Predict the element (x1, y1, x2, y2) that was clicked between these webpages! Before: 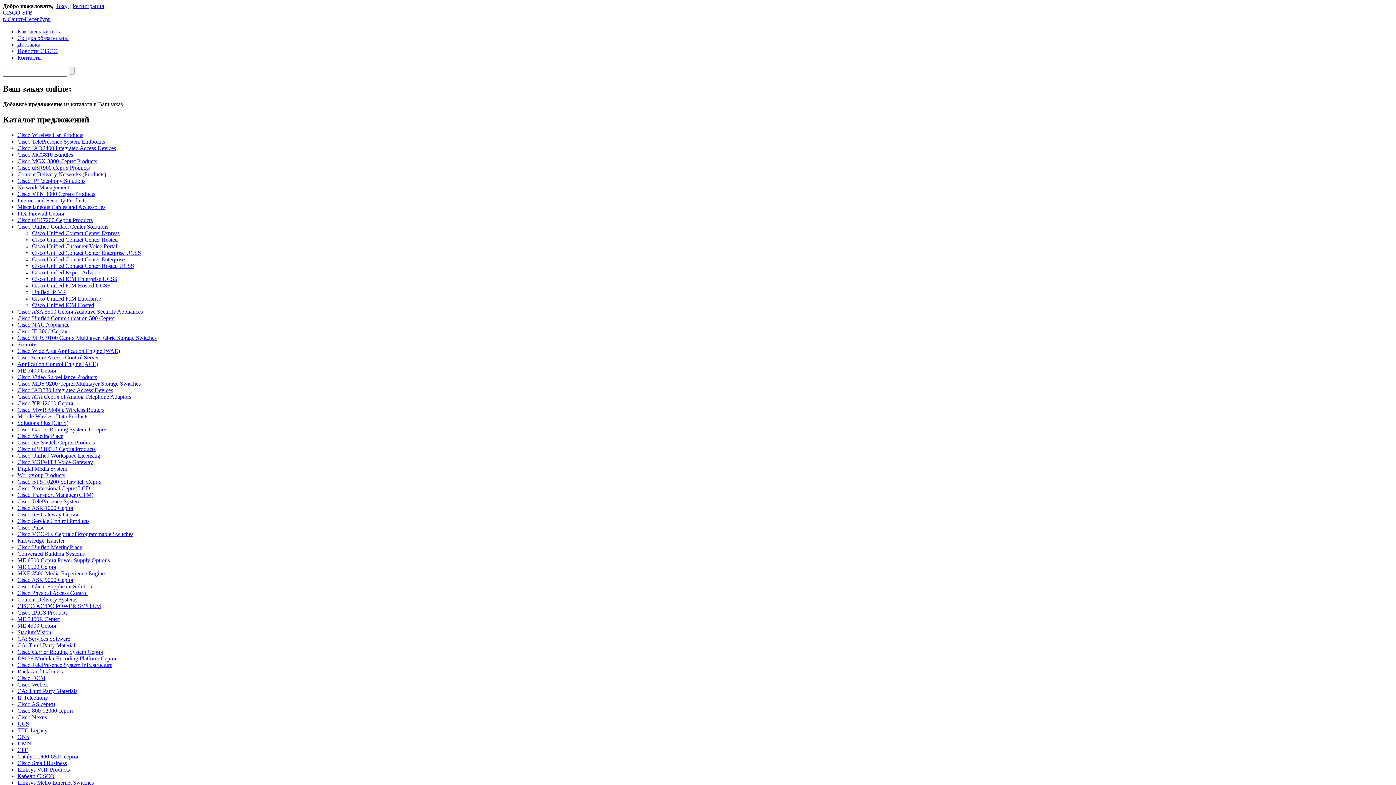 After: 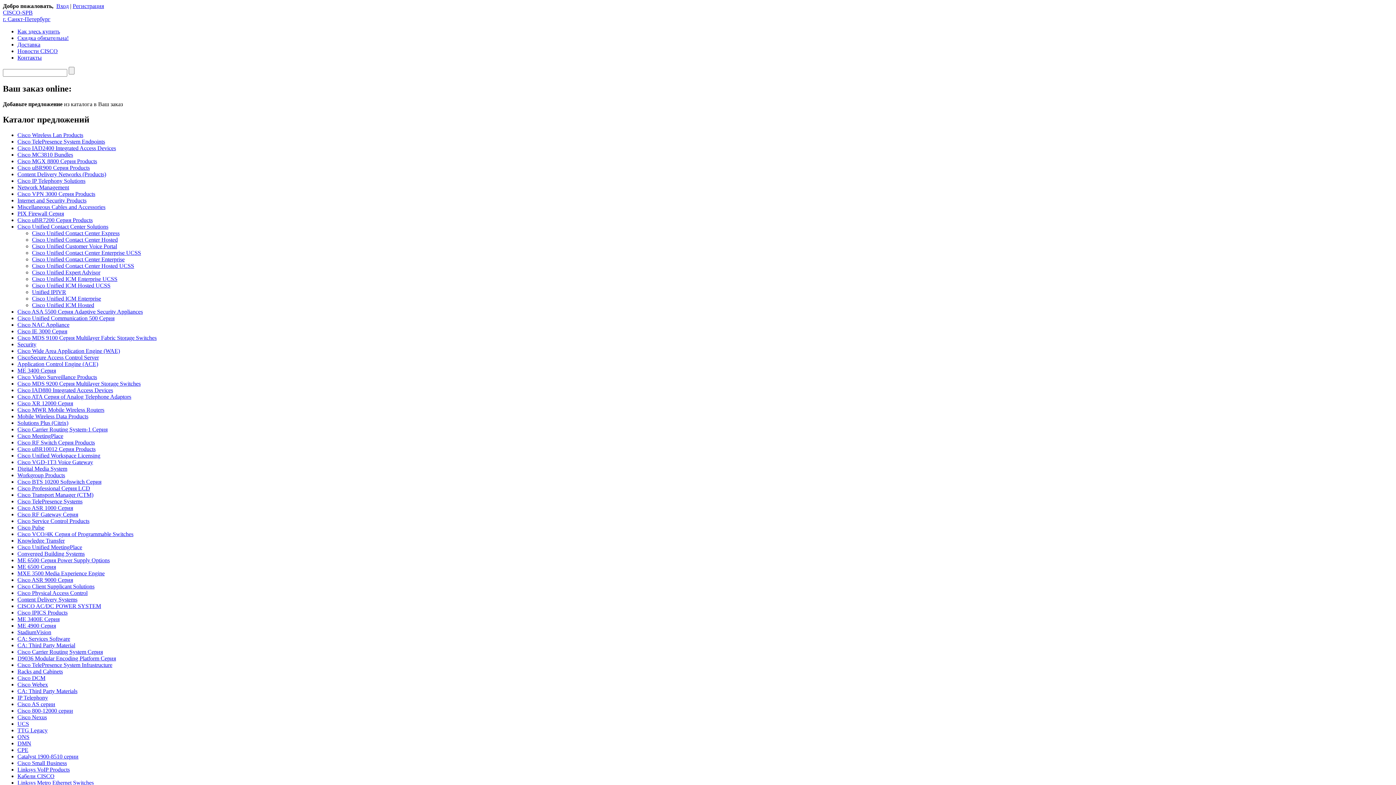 Action: label: Unified IPIVR bbox: (32, 288, 66, 295)